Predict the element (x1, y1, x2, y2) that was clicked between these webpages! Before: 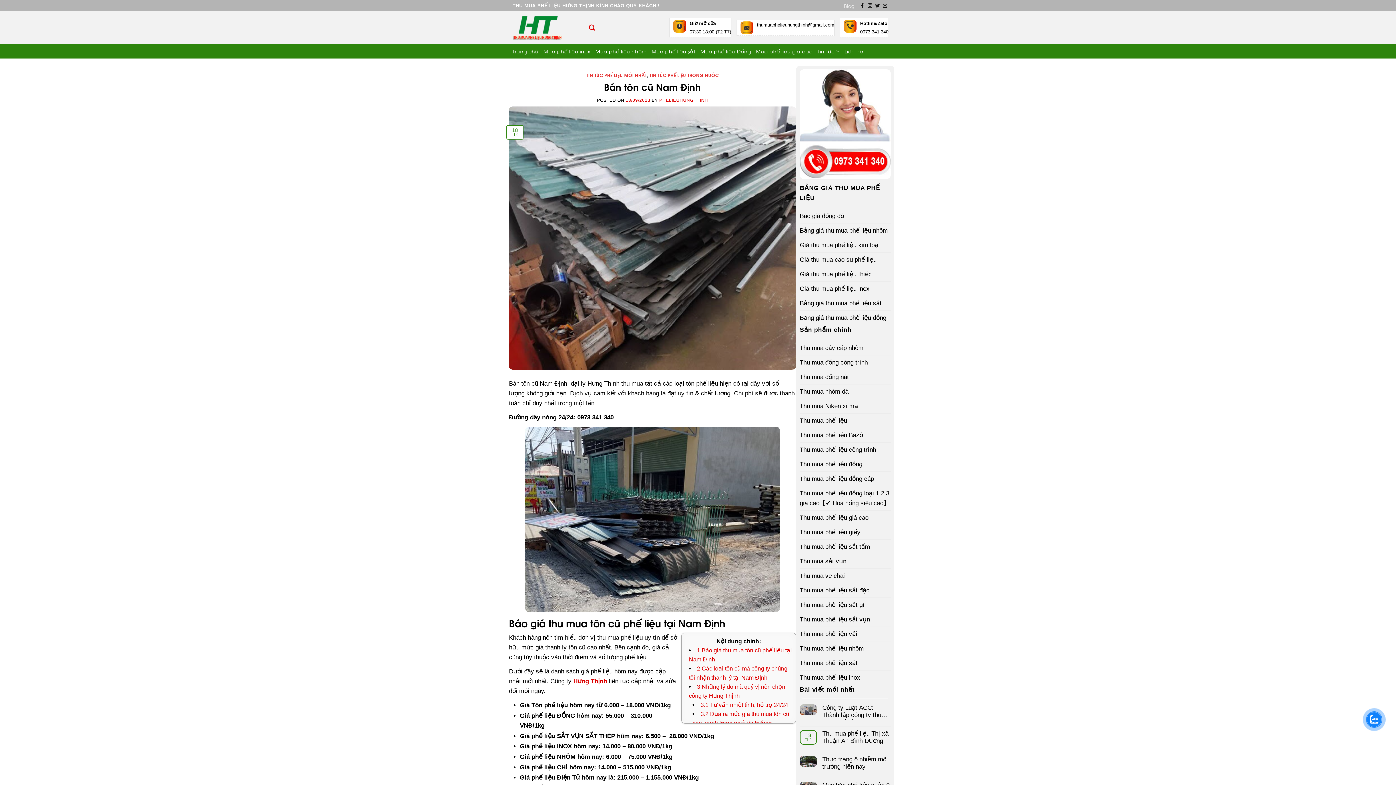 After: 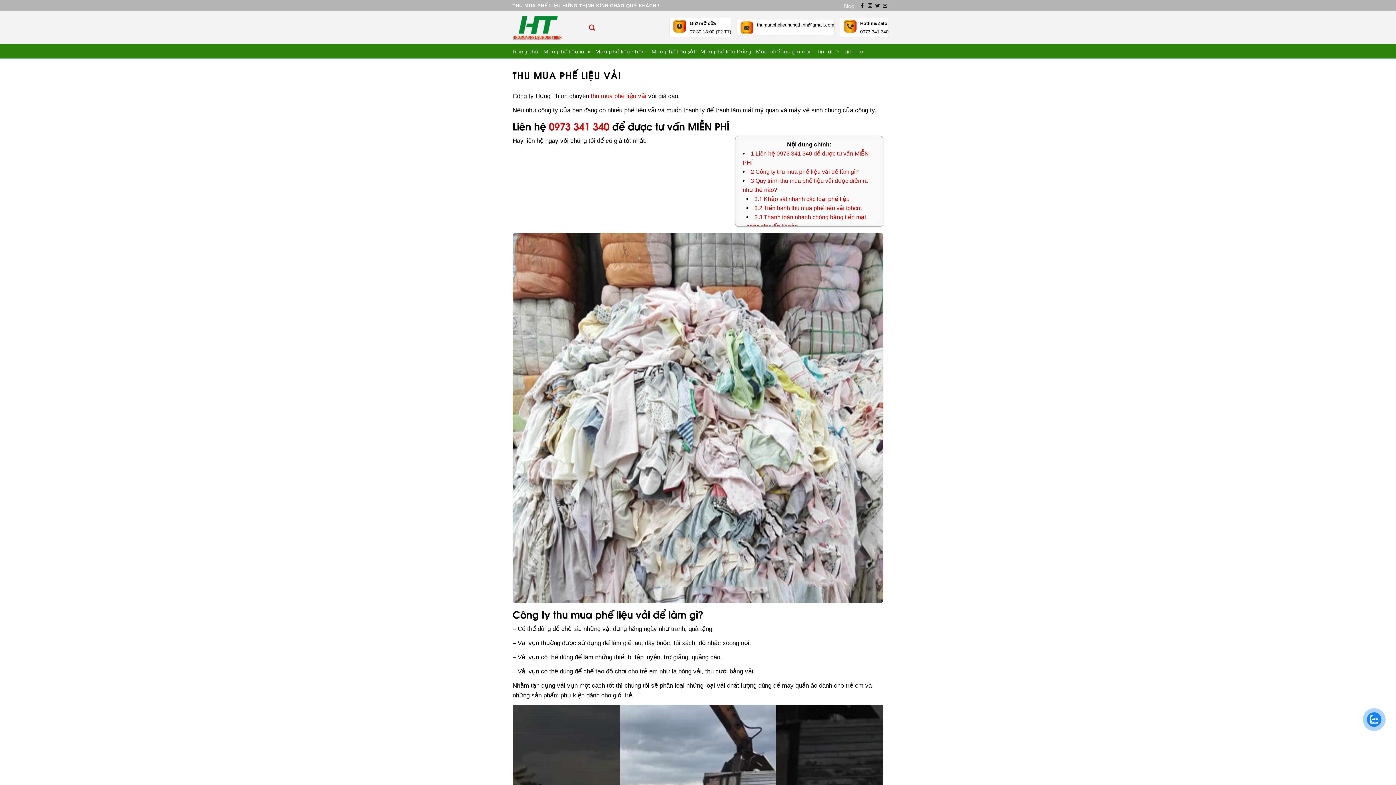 Action: bbox: (800, 627, 857, 641) label: Thu mua phế liệu vải